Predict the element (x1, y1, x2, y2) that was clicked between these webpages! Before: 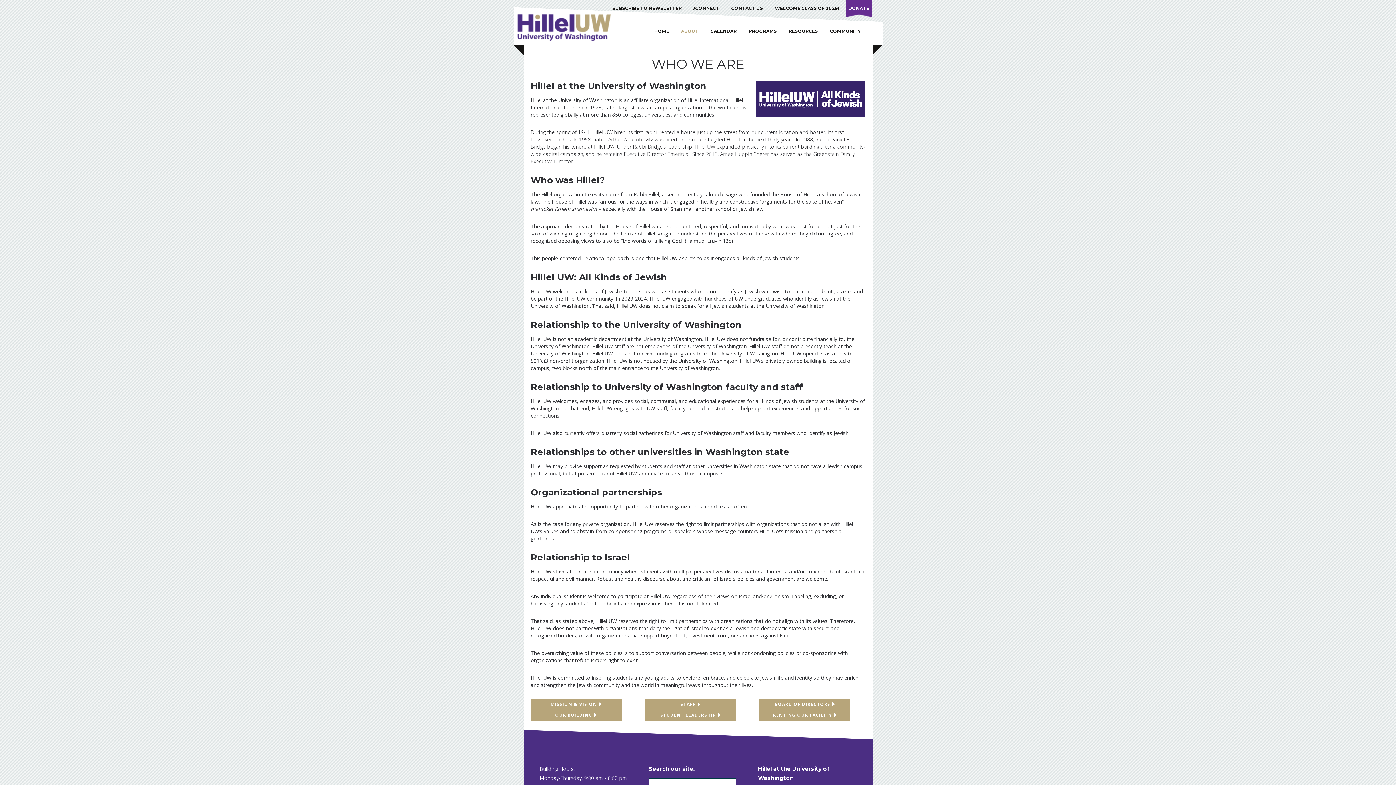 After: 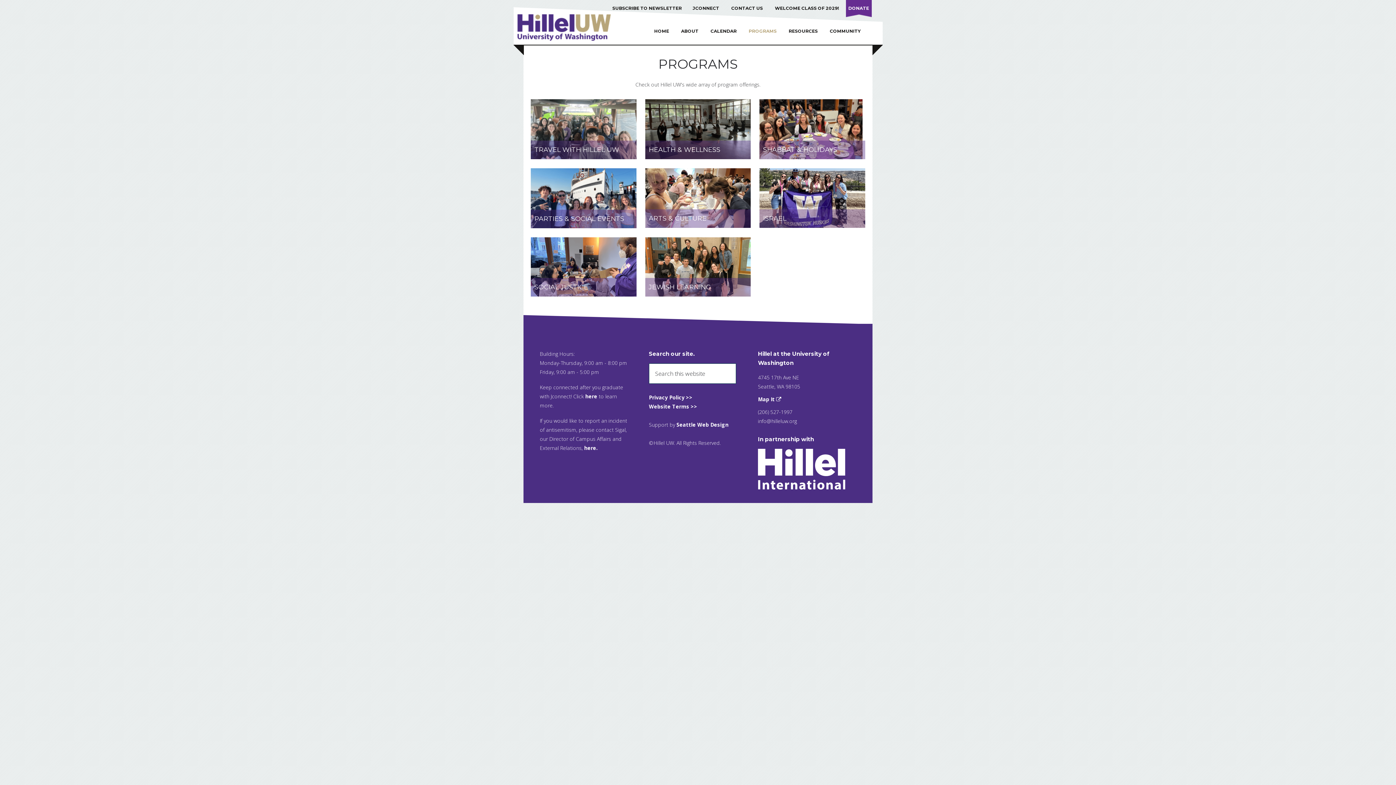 Action: label: PROGRAMS bbox: (743, 29, 782, 45)